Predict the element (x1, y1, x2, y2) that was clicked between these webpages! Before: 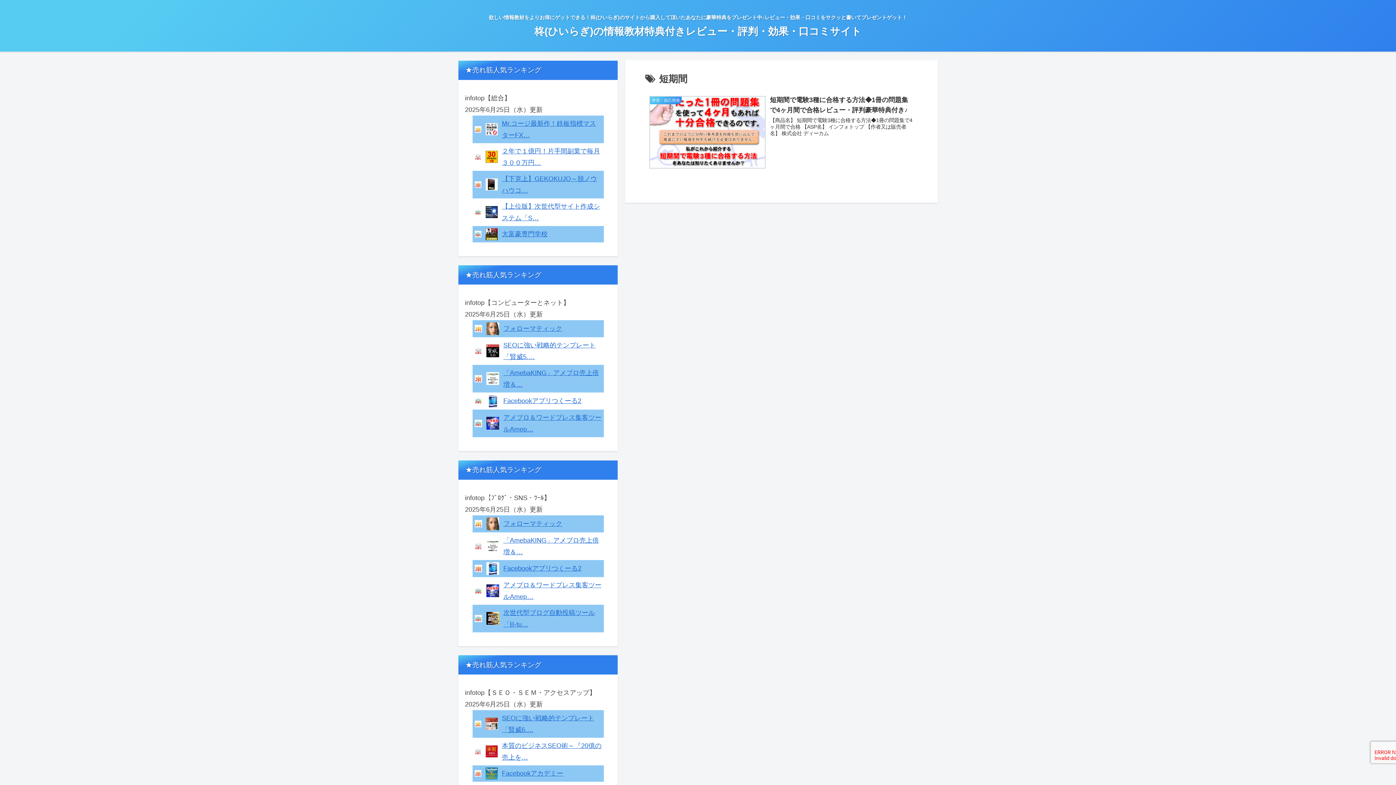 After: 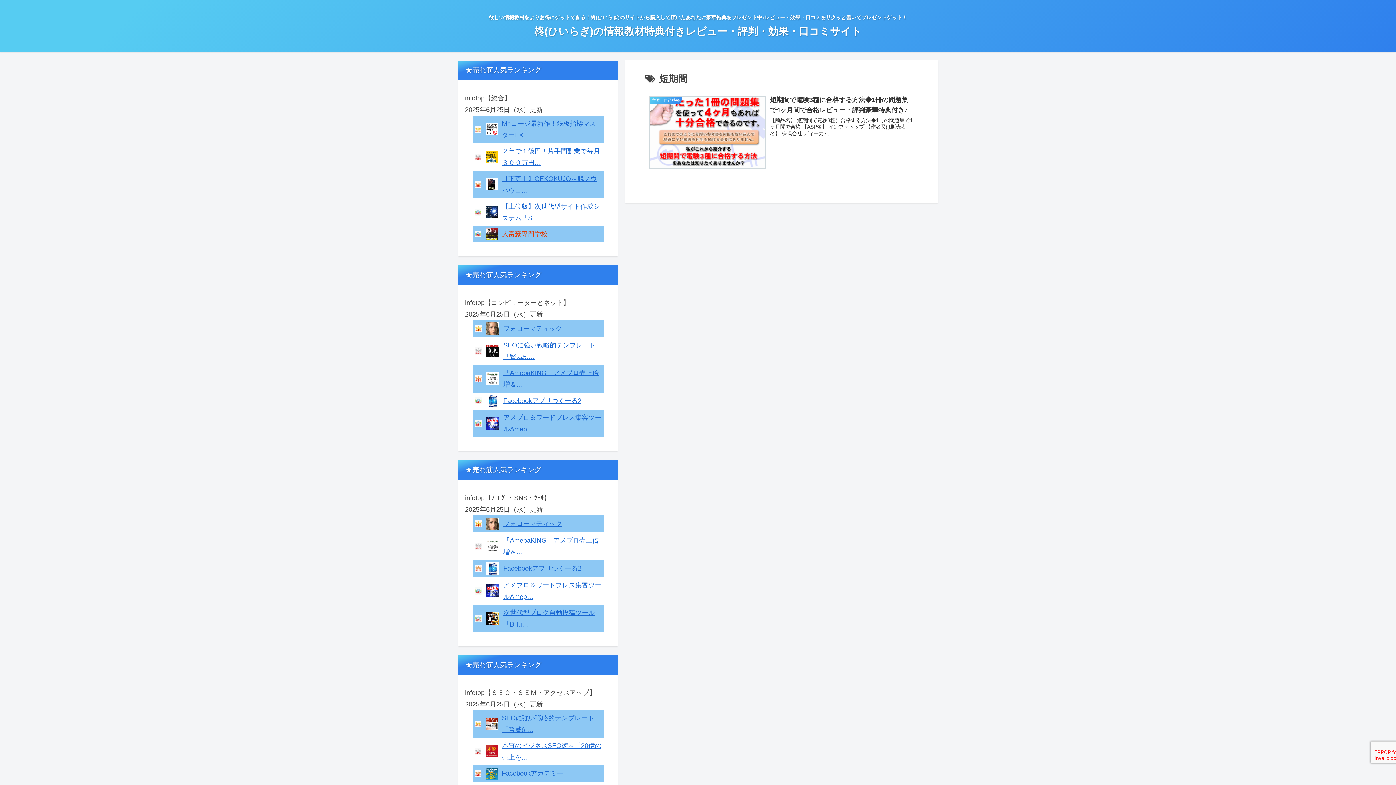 Action: label: 大富豪専門学校 bbox: (502, 230, 547, 237)